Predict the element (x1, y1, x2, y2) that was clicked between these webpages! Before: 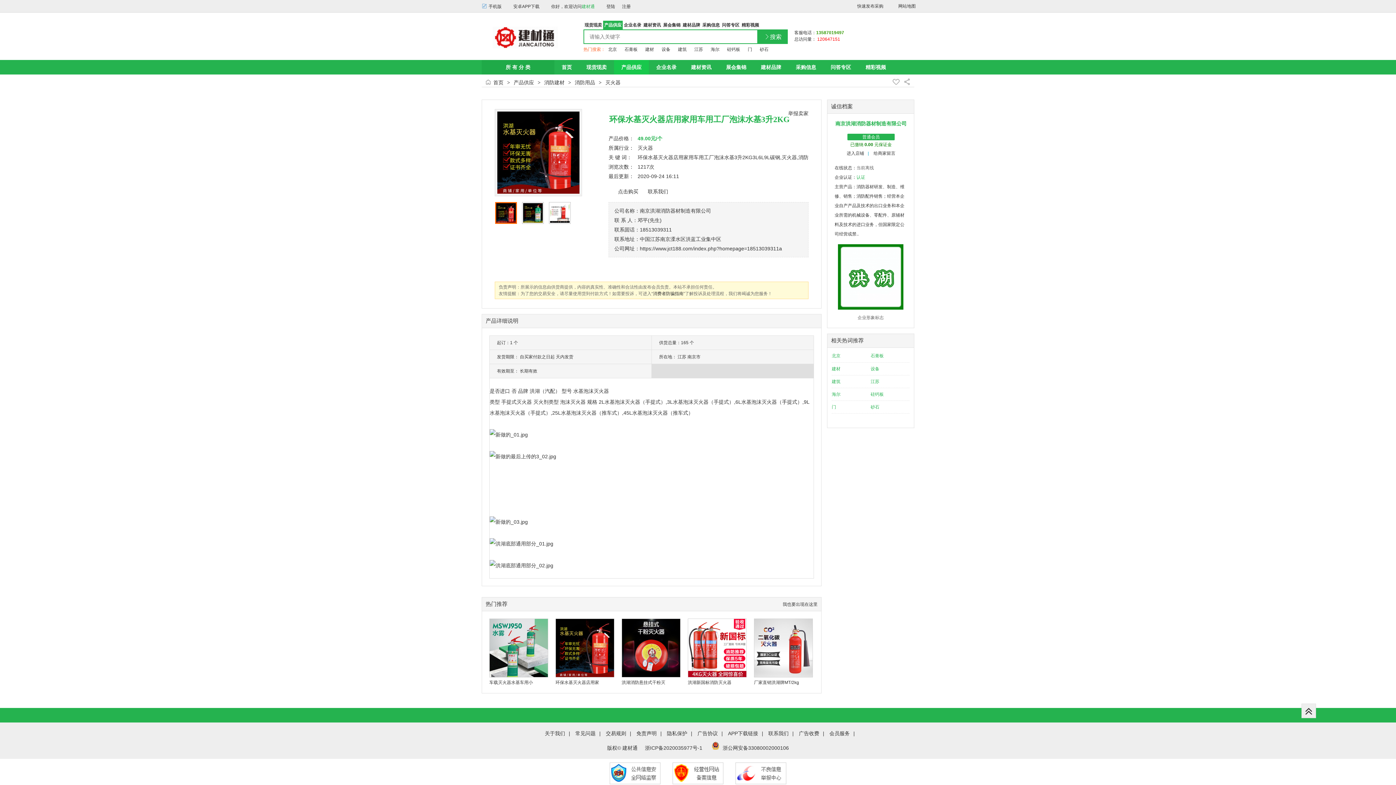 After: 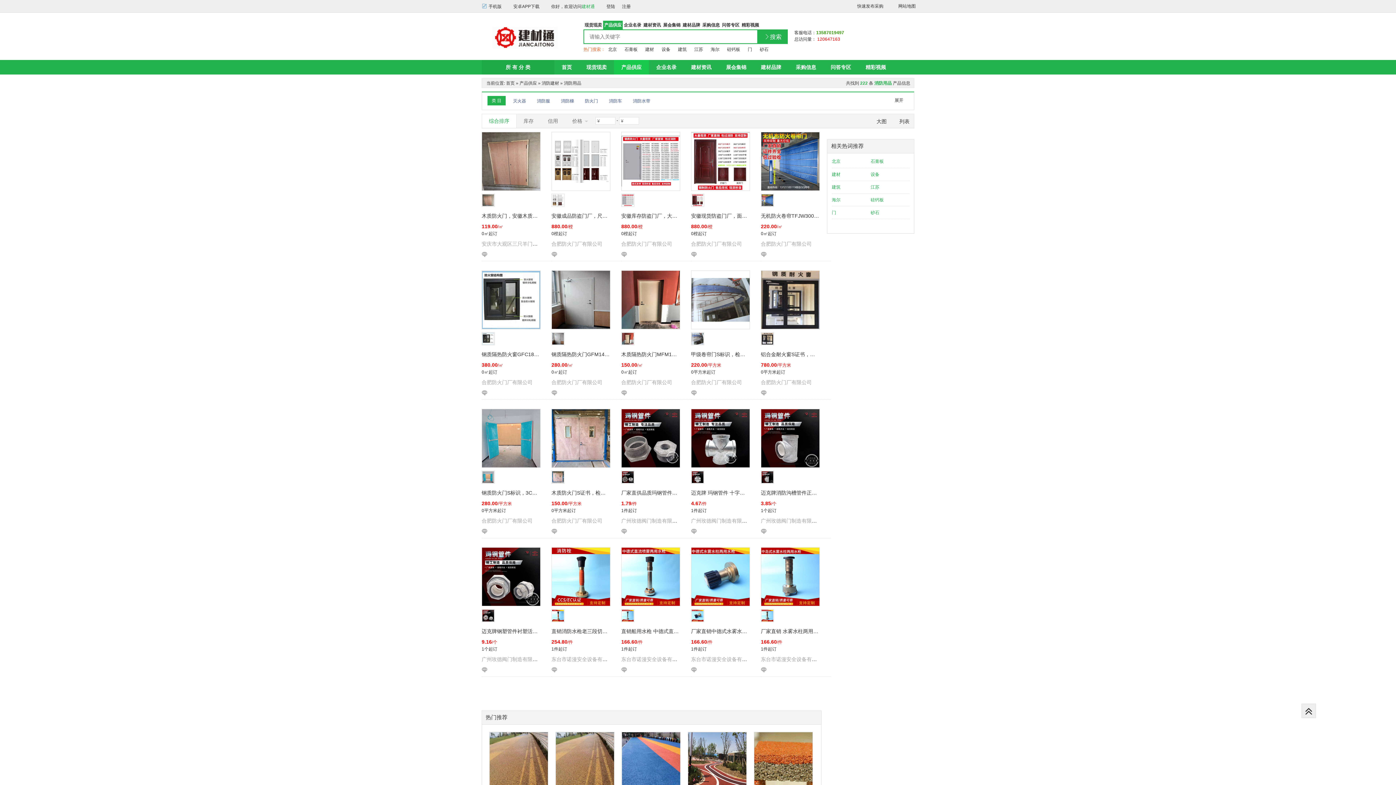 Action: bbox: (574, 79, 595, 85) label: 消防用品